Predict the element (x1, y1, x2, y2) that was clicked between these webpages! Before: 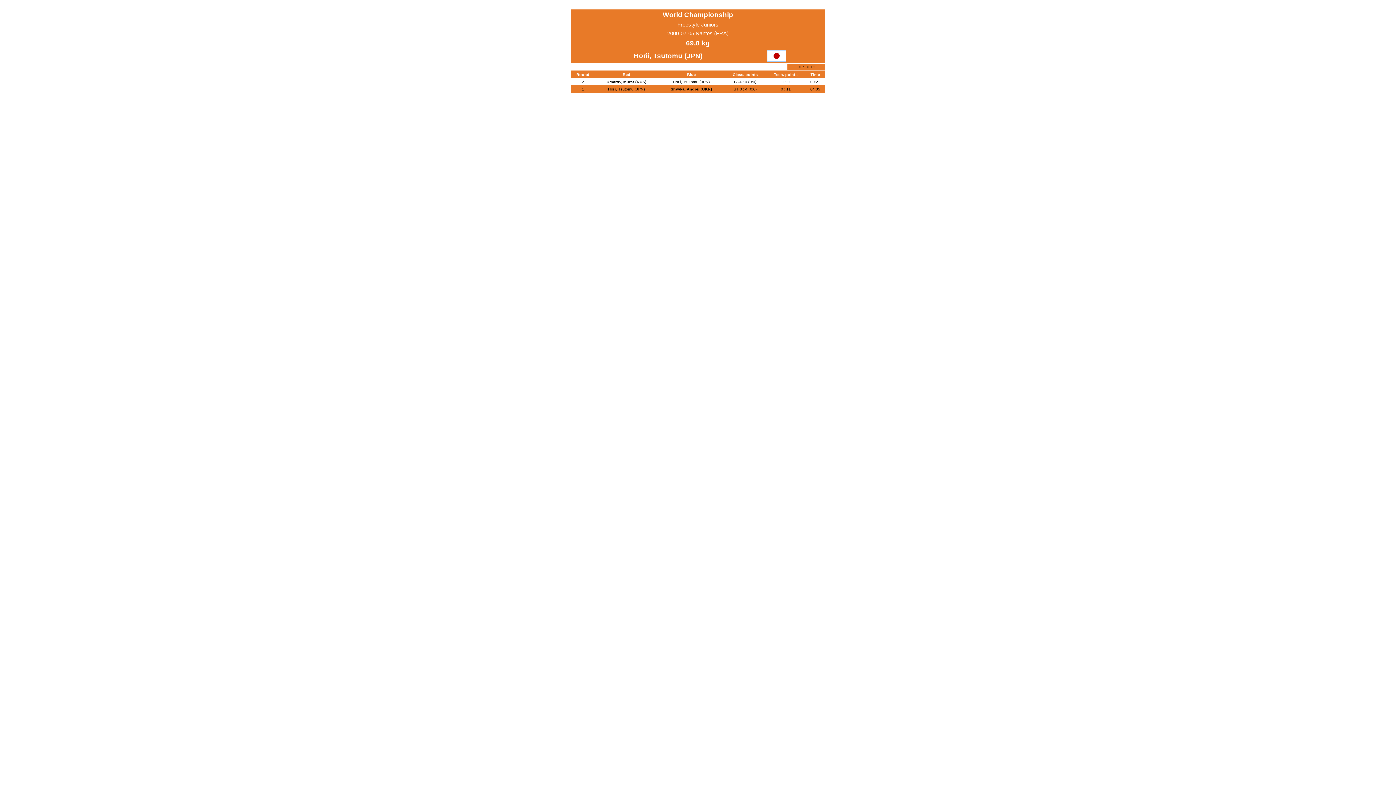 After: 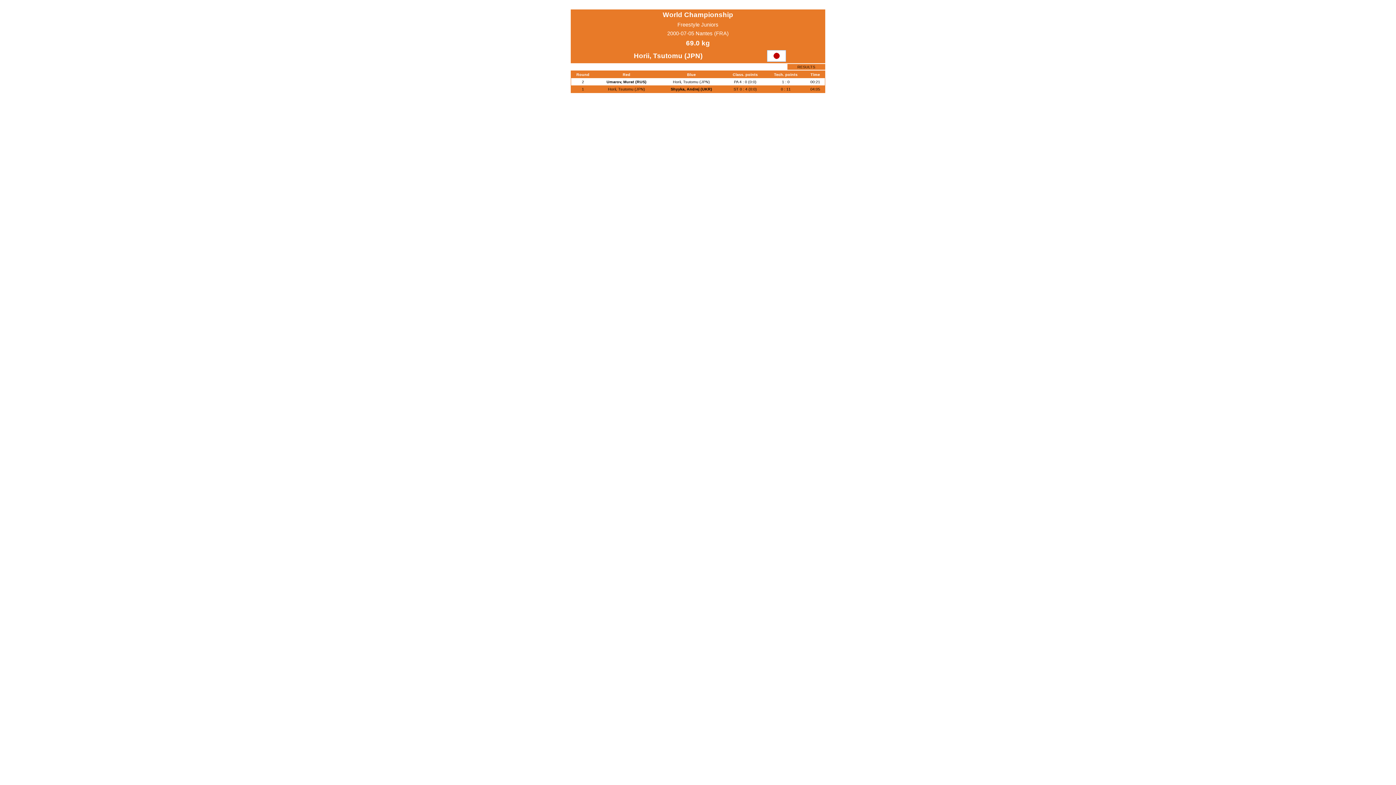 Action: label: Horii, Tsutomu (JPN) bbox: (608, 86, 645, 91)